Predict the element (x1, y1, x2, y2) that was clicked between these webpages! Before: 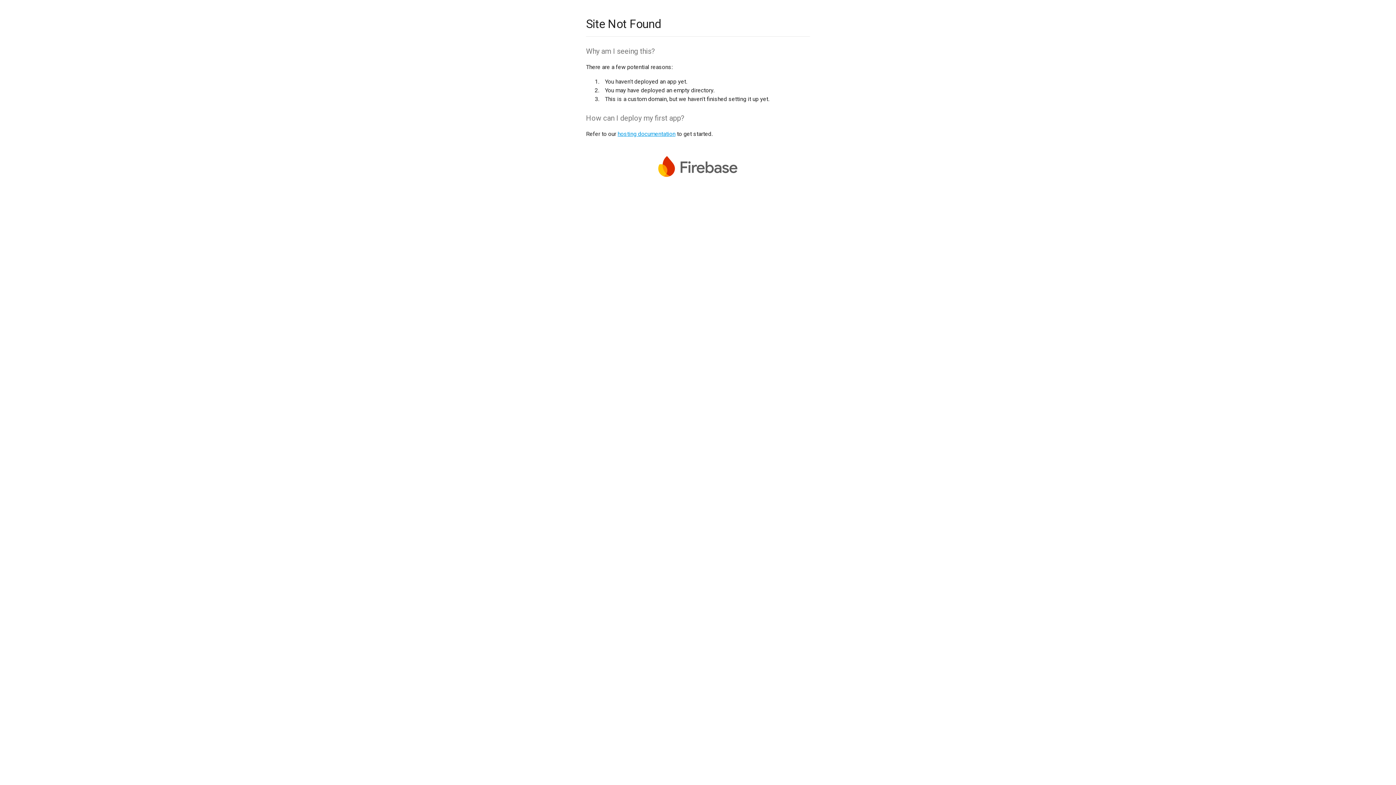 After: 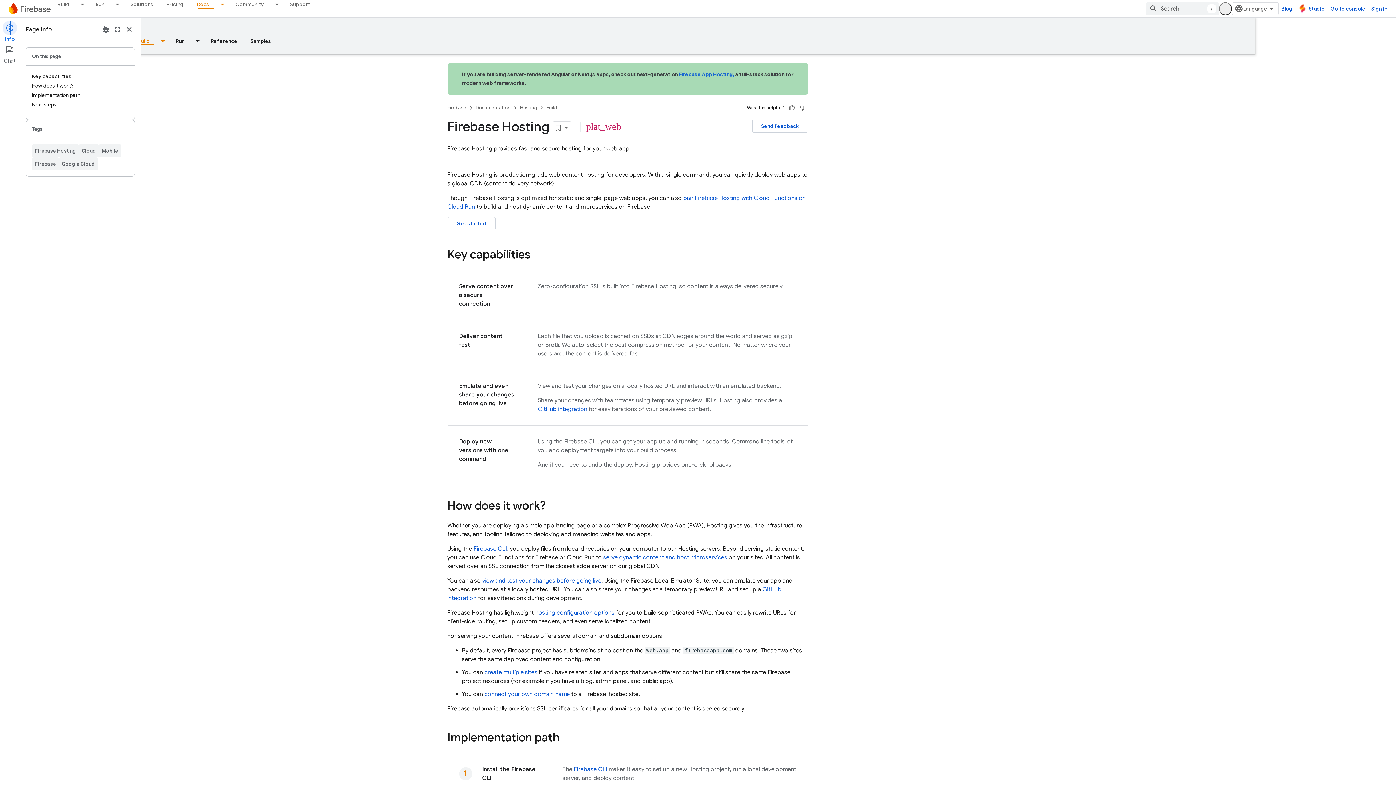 Action: bbox: (617, 130, 675, 137) label: hosting documentation